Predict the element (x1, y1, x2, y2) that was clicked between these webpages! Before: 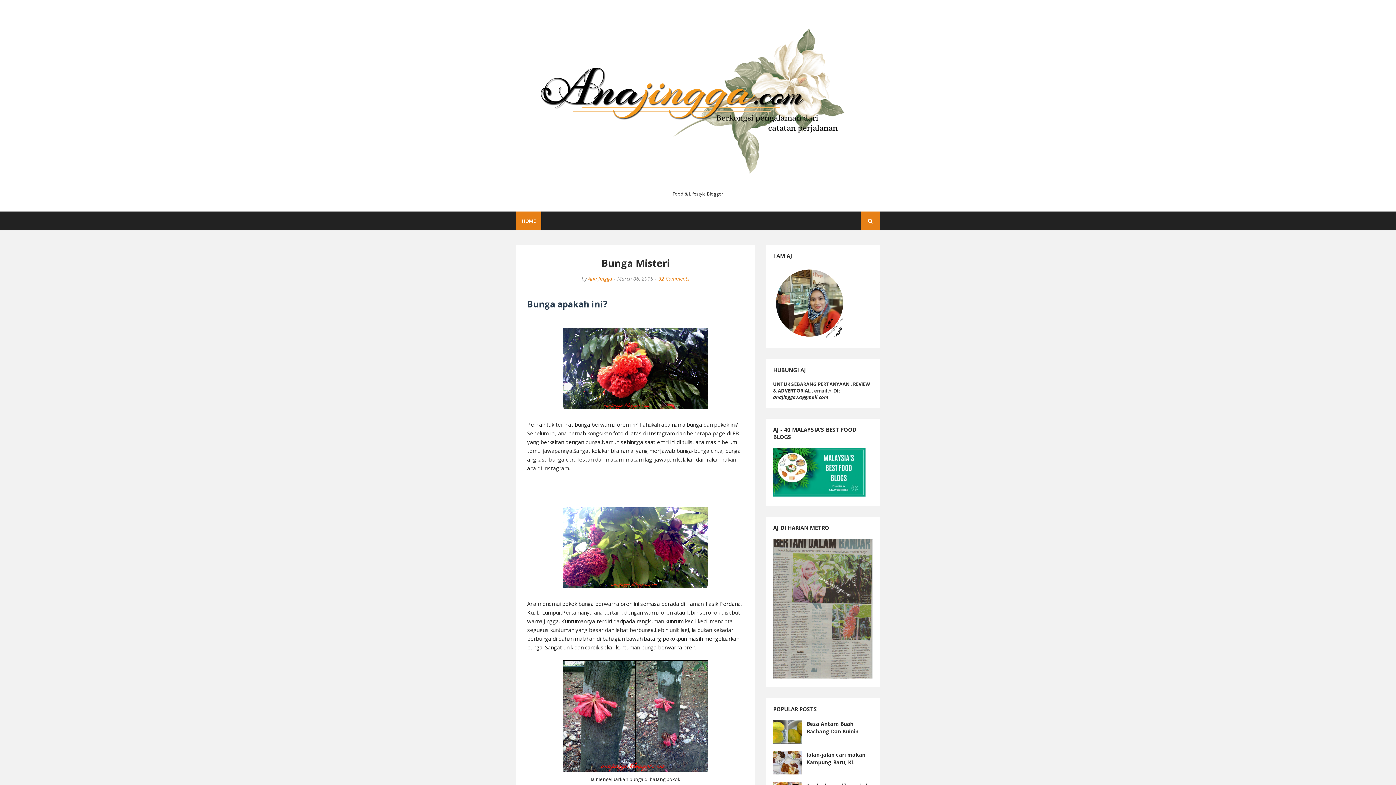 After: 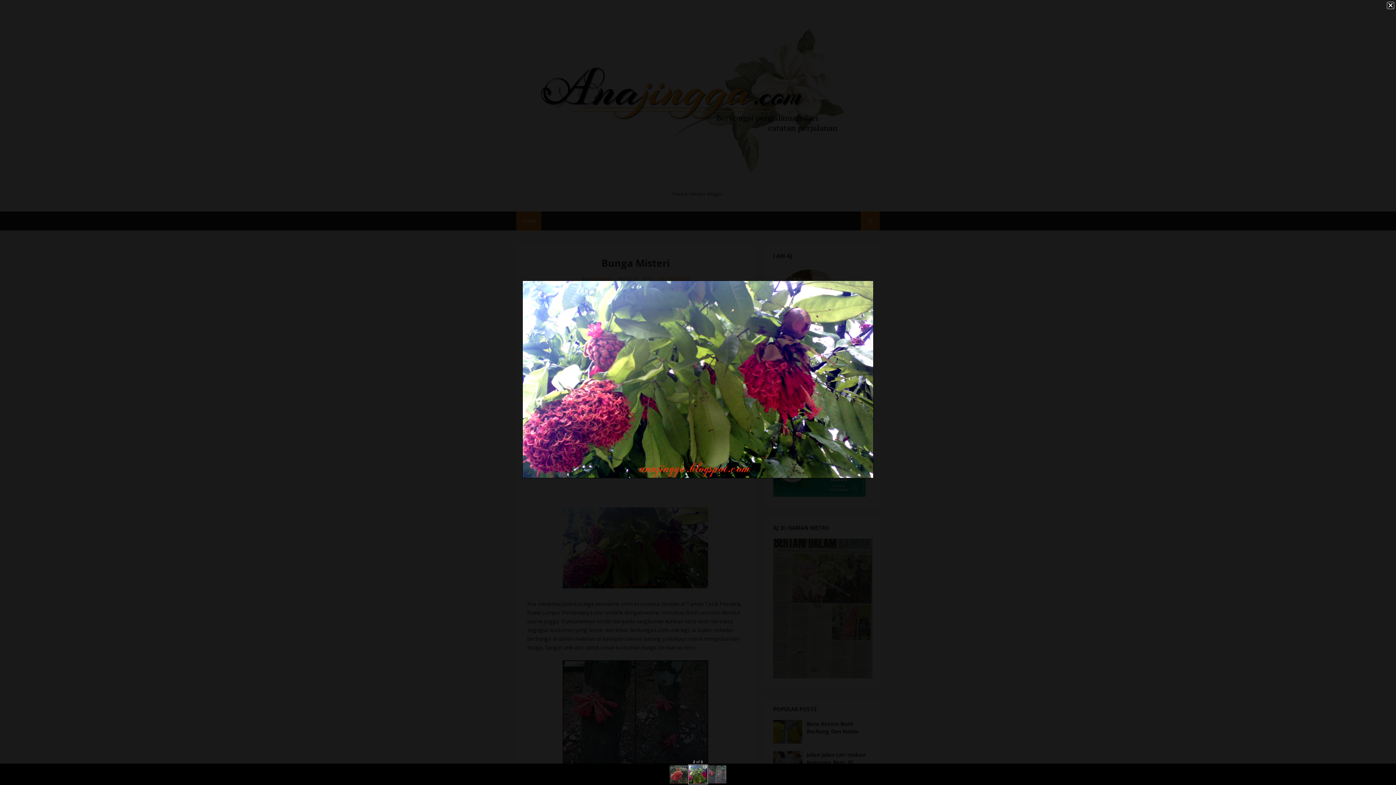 Action: bbox: (563, 582, 708, 590)